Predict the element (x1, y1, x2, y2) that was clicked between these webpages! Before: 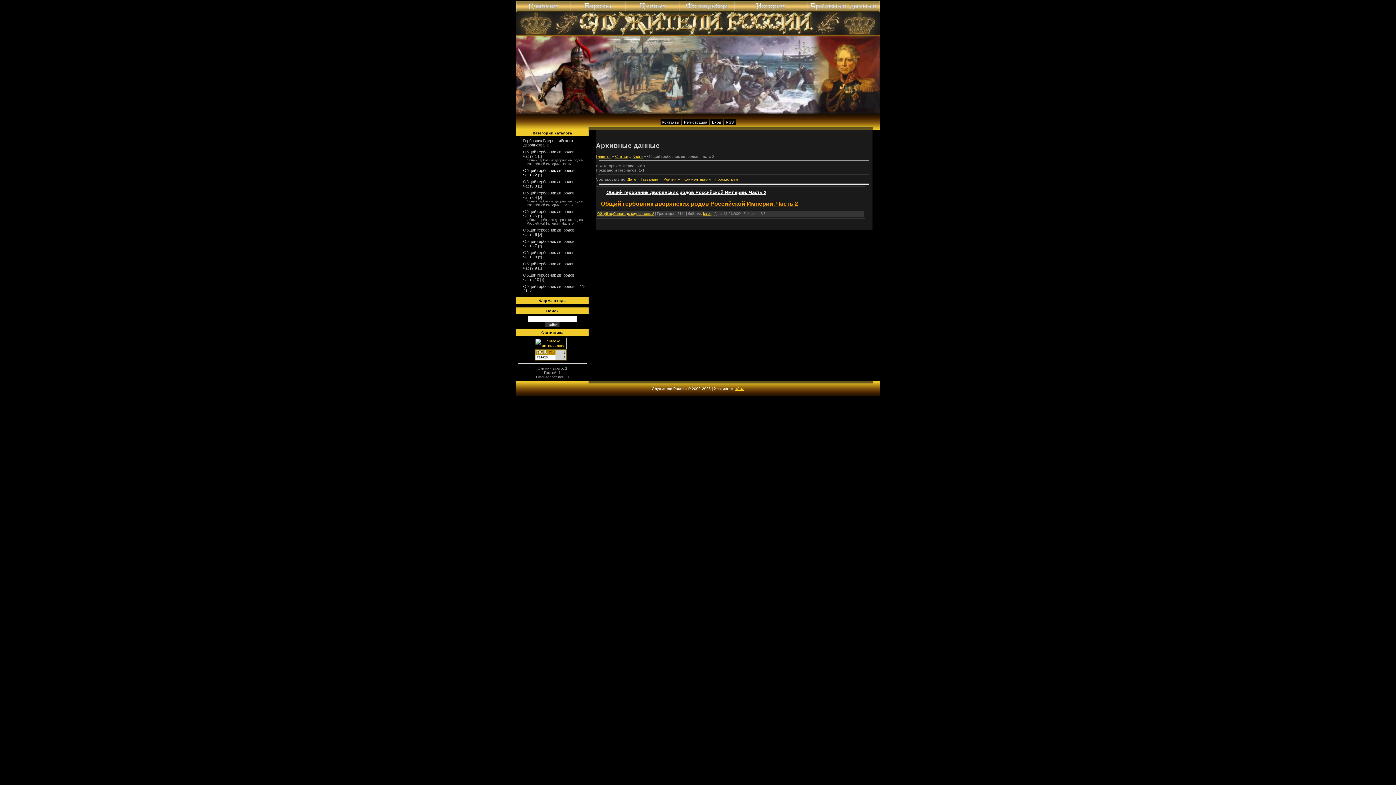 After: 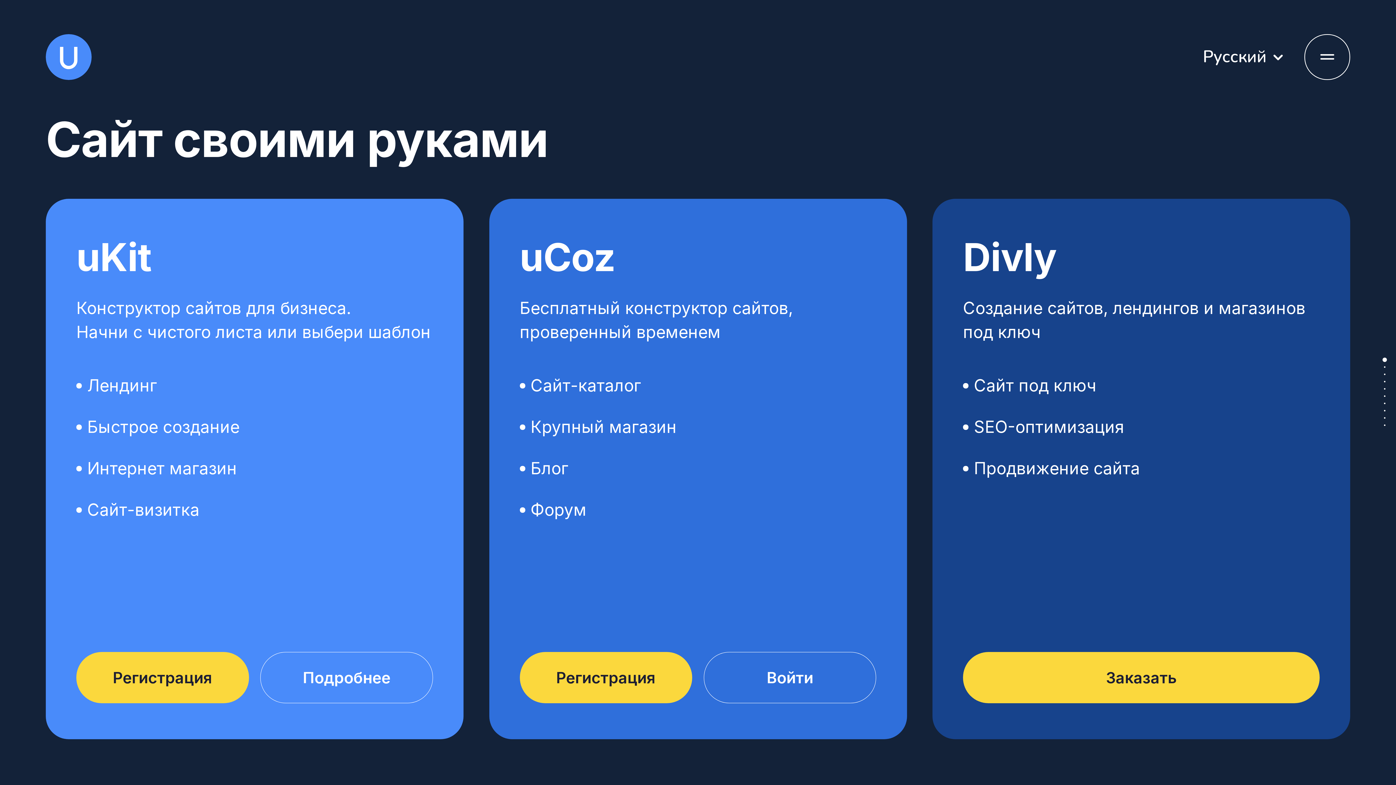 Action: bbox: (734, 386, 744, 390) label: uCoz